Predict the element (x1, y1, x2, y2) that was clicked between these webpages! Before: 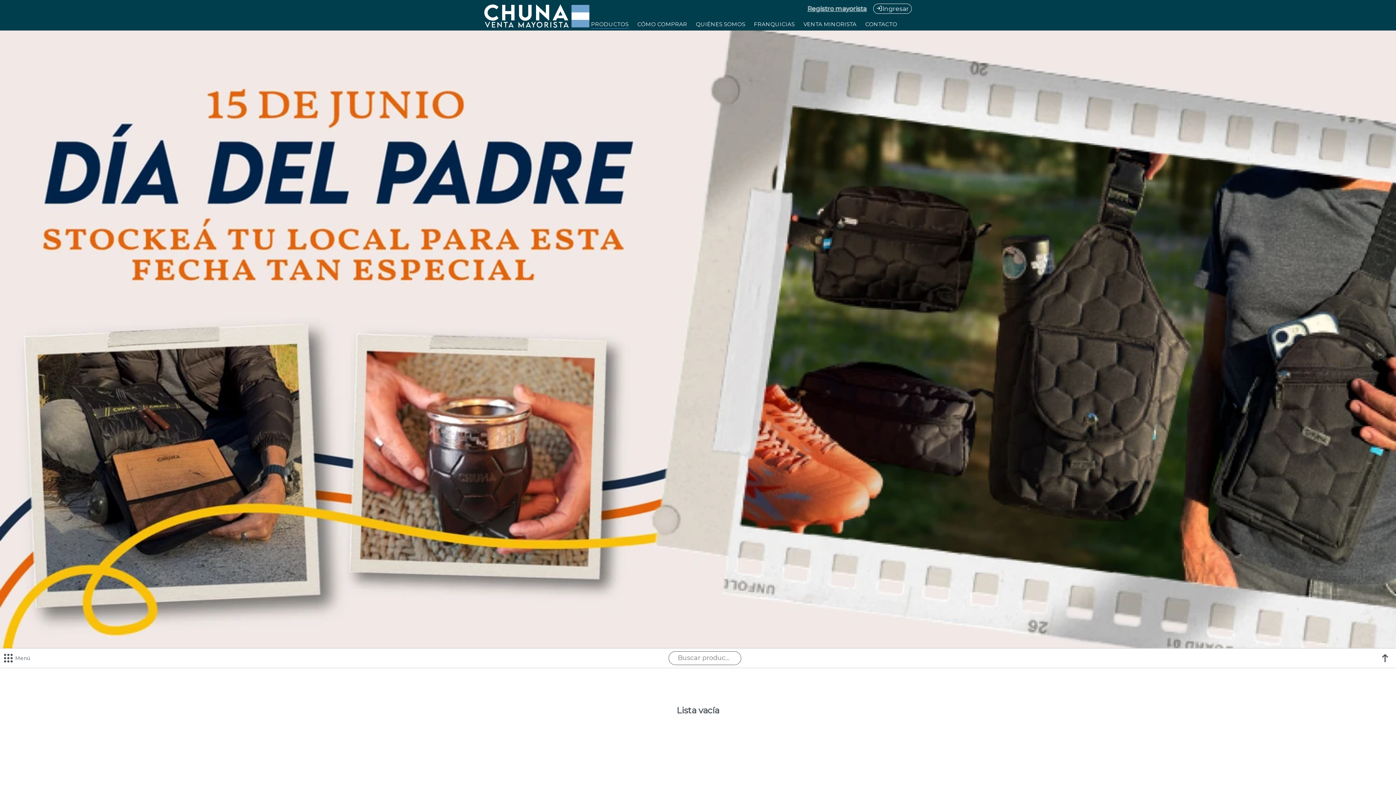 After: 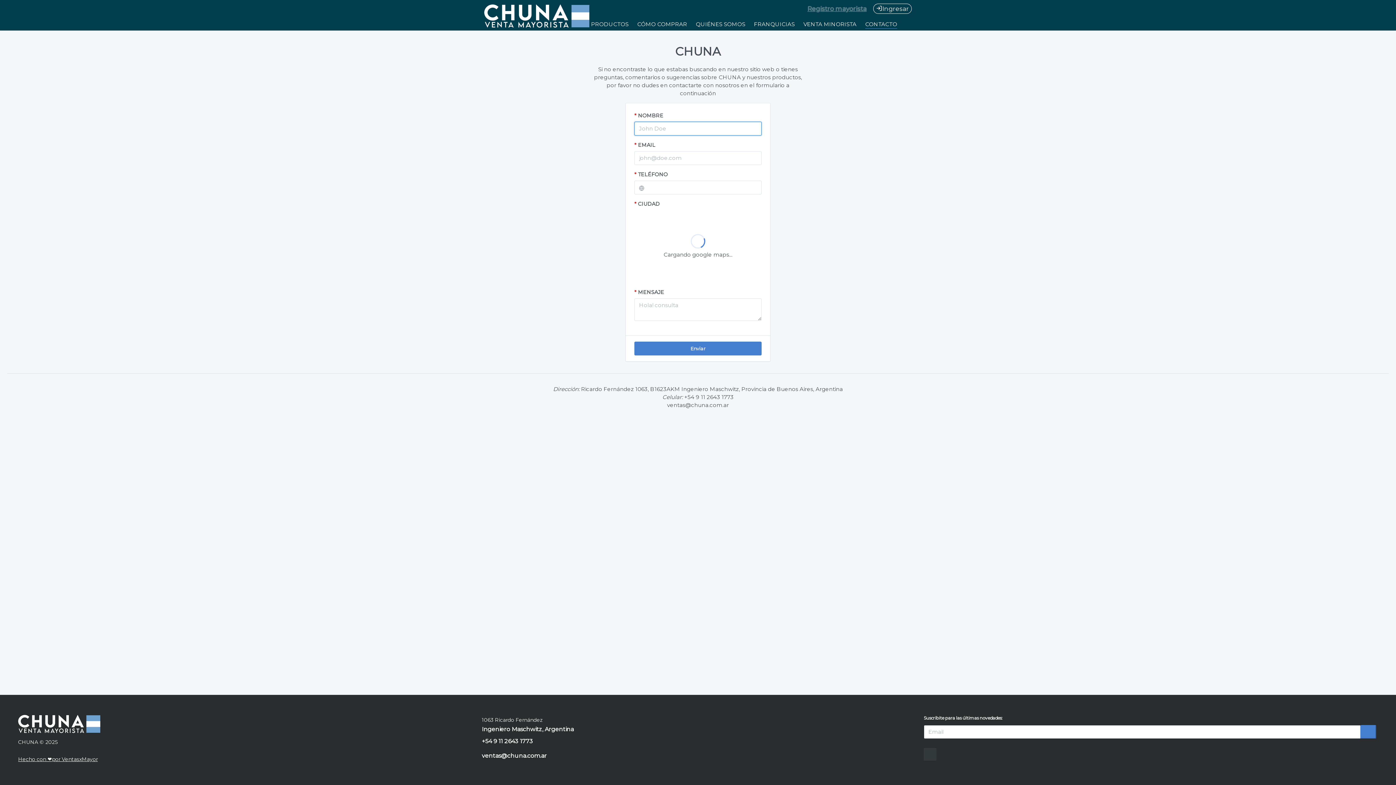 Action: label: CONTACTO bbox: (865, 20, 897, 28)